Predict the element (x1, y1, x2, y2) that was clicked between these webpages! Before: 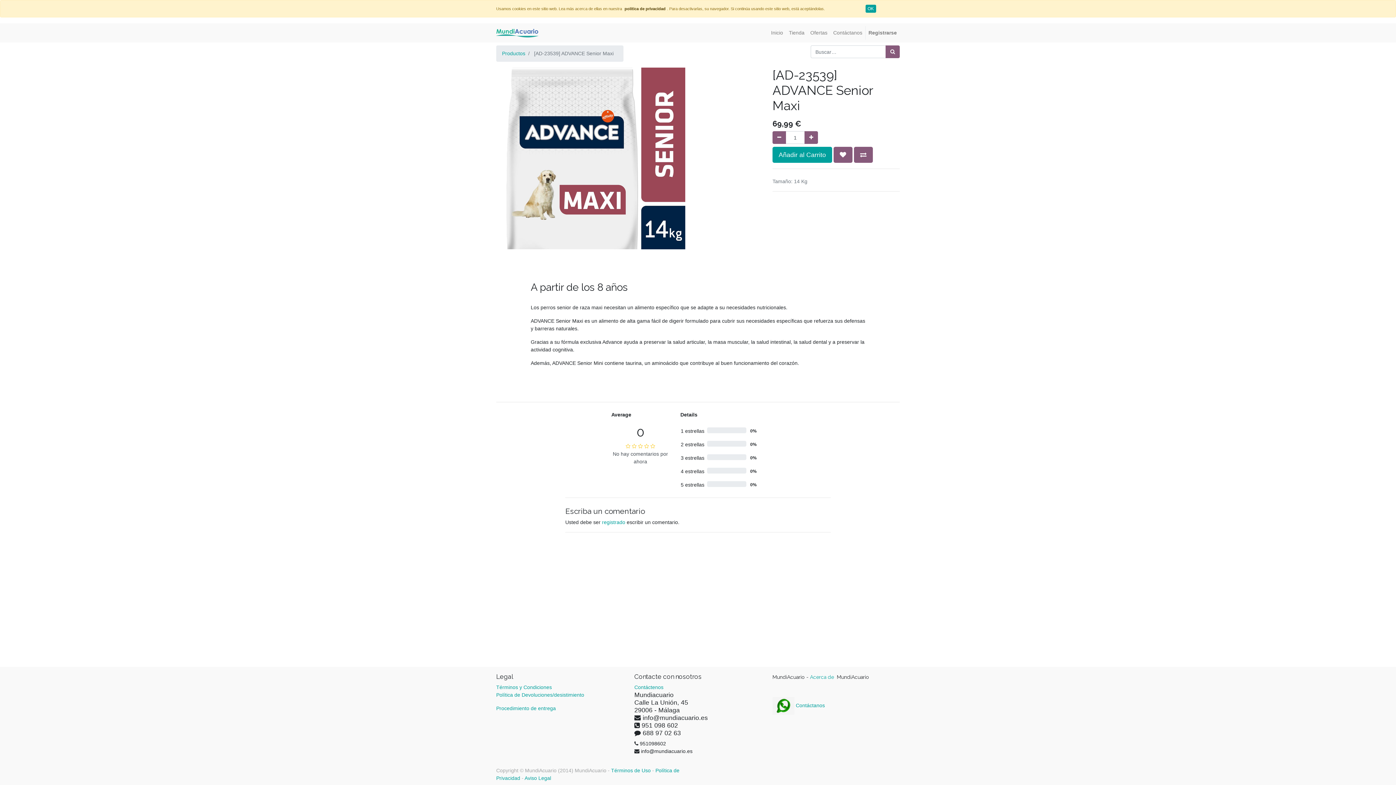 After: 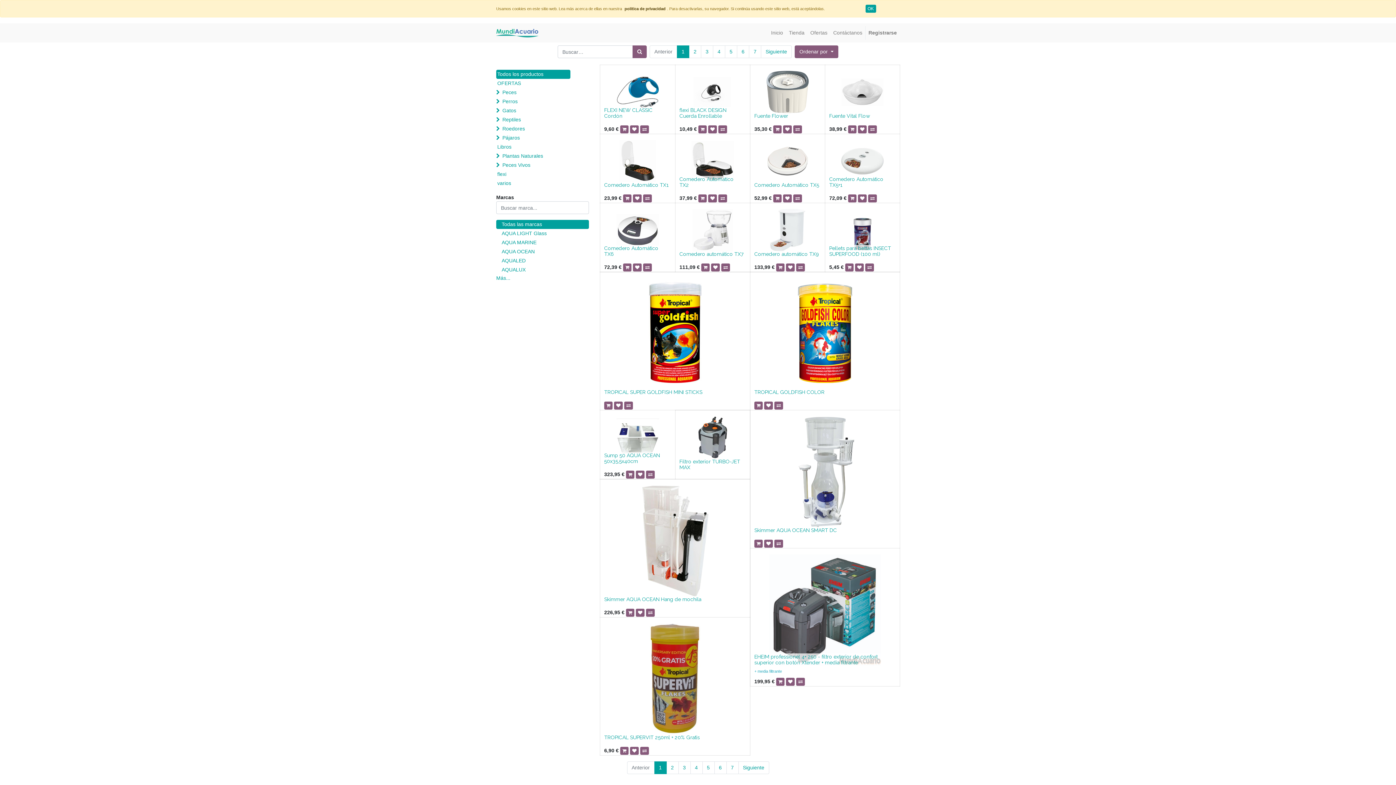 Action: bbox: (786, 26, 807, 39) label: Tienda